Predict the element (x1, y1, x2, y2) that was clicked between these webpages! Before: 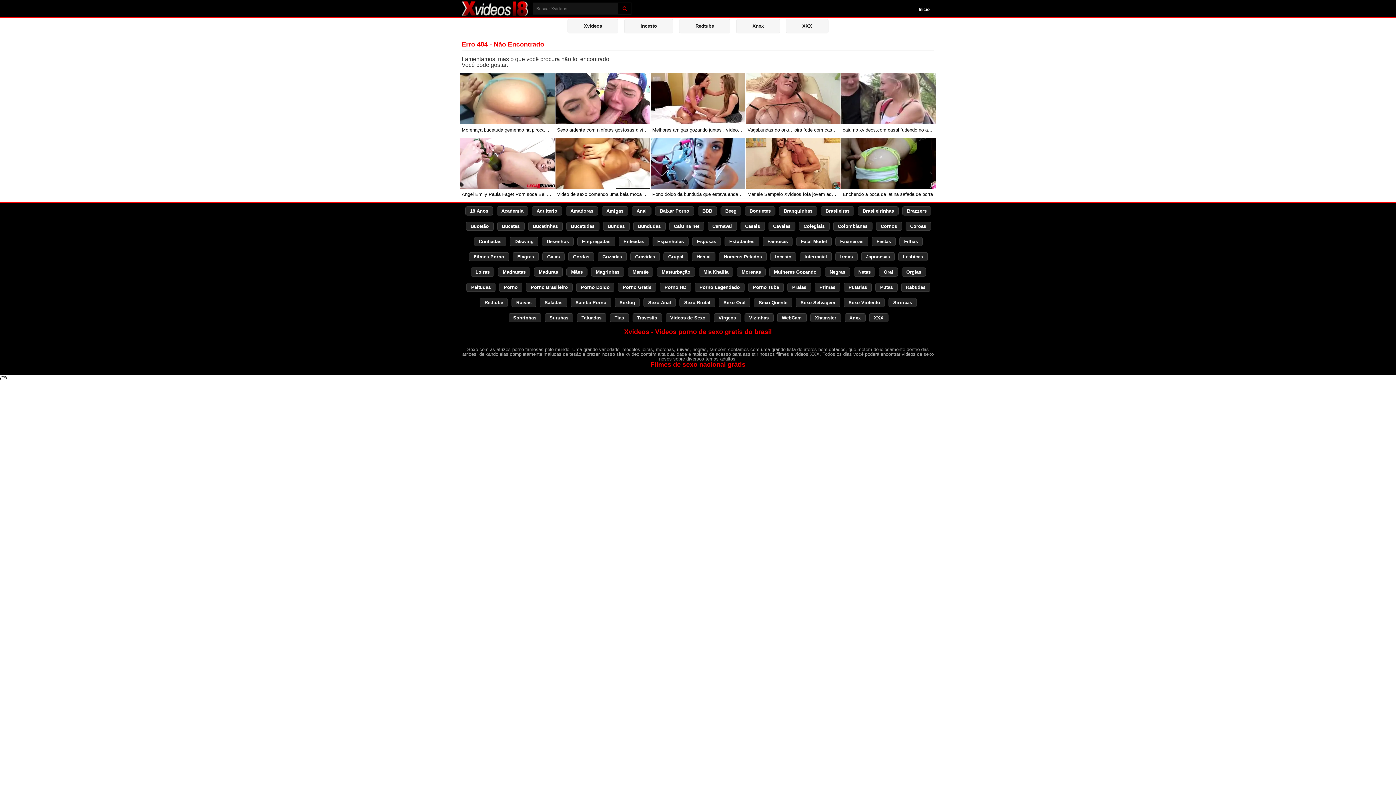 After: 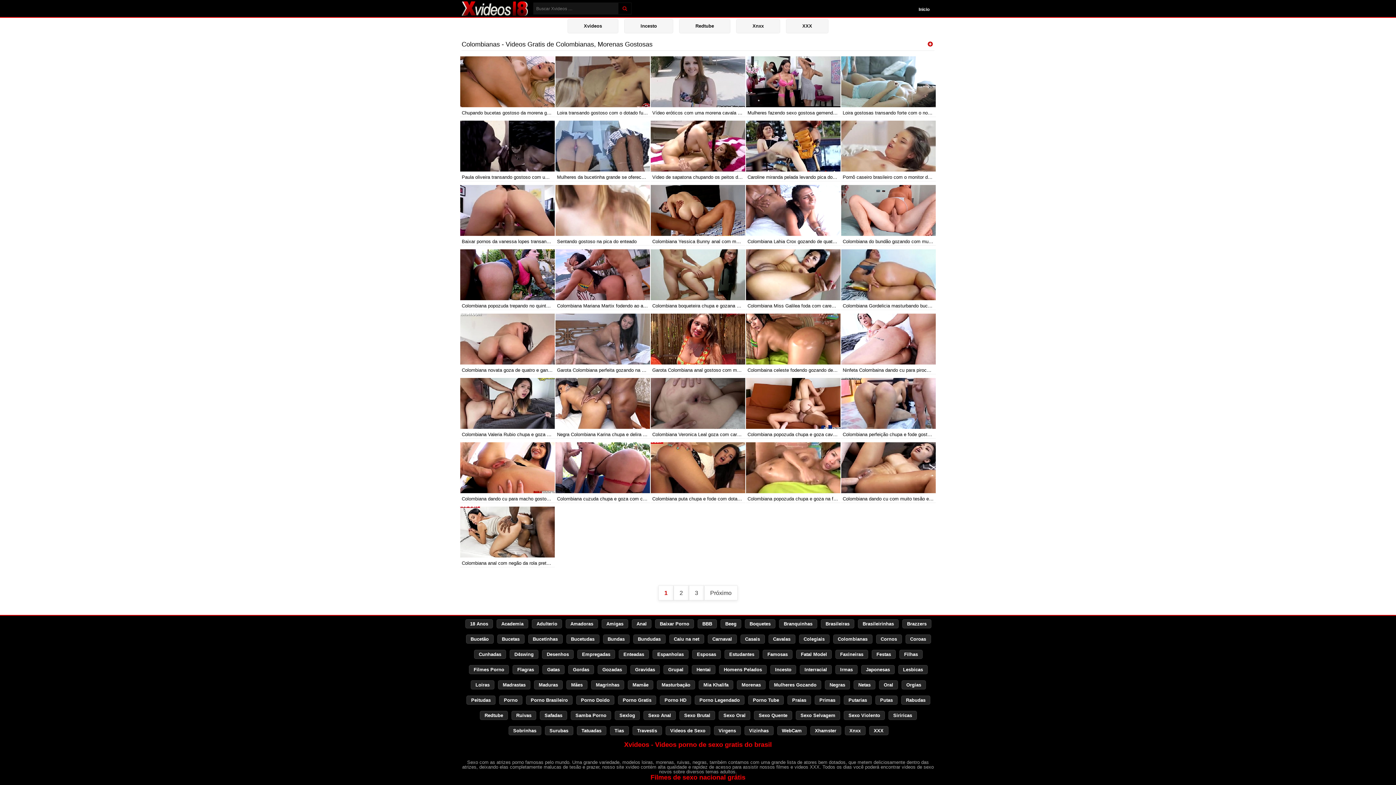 Action: label: Colombianas bbox: (833, 221, 872, 230)